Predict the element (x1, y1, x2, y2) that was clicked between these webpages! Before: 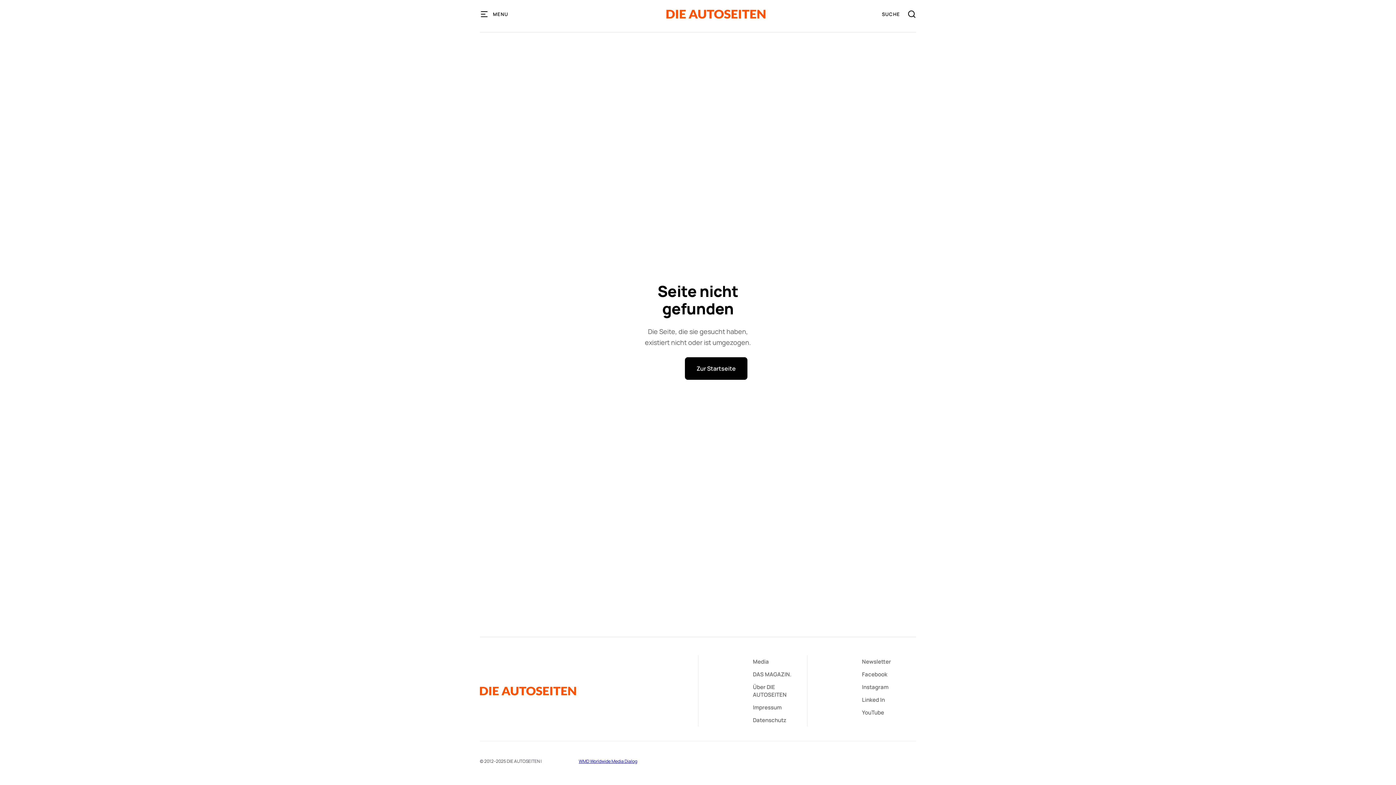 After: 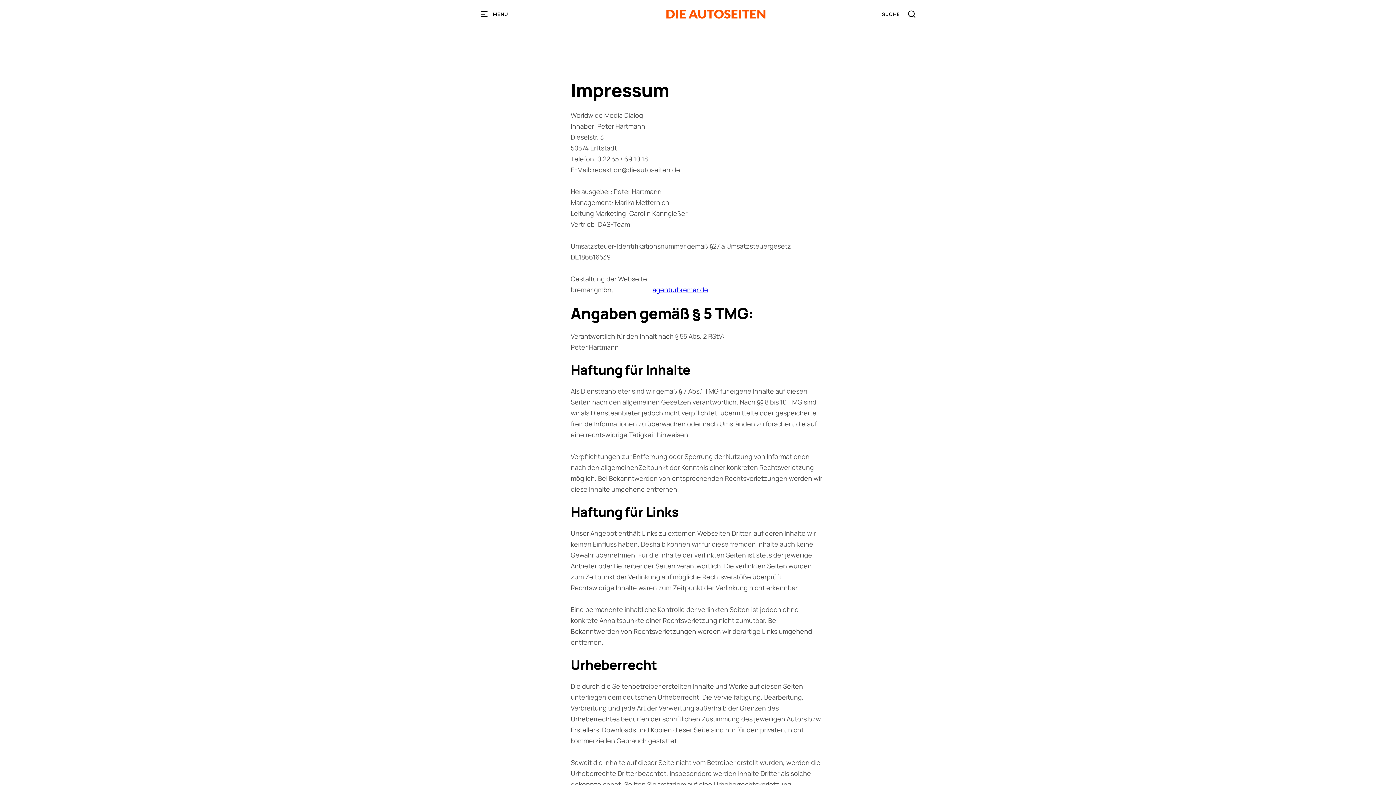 Action: bbox: (753, 701, 781, 714) label: Impressum